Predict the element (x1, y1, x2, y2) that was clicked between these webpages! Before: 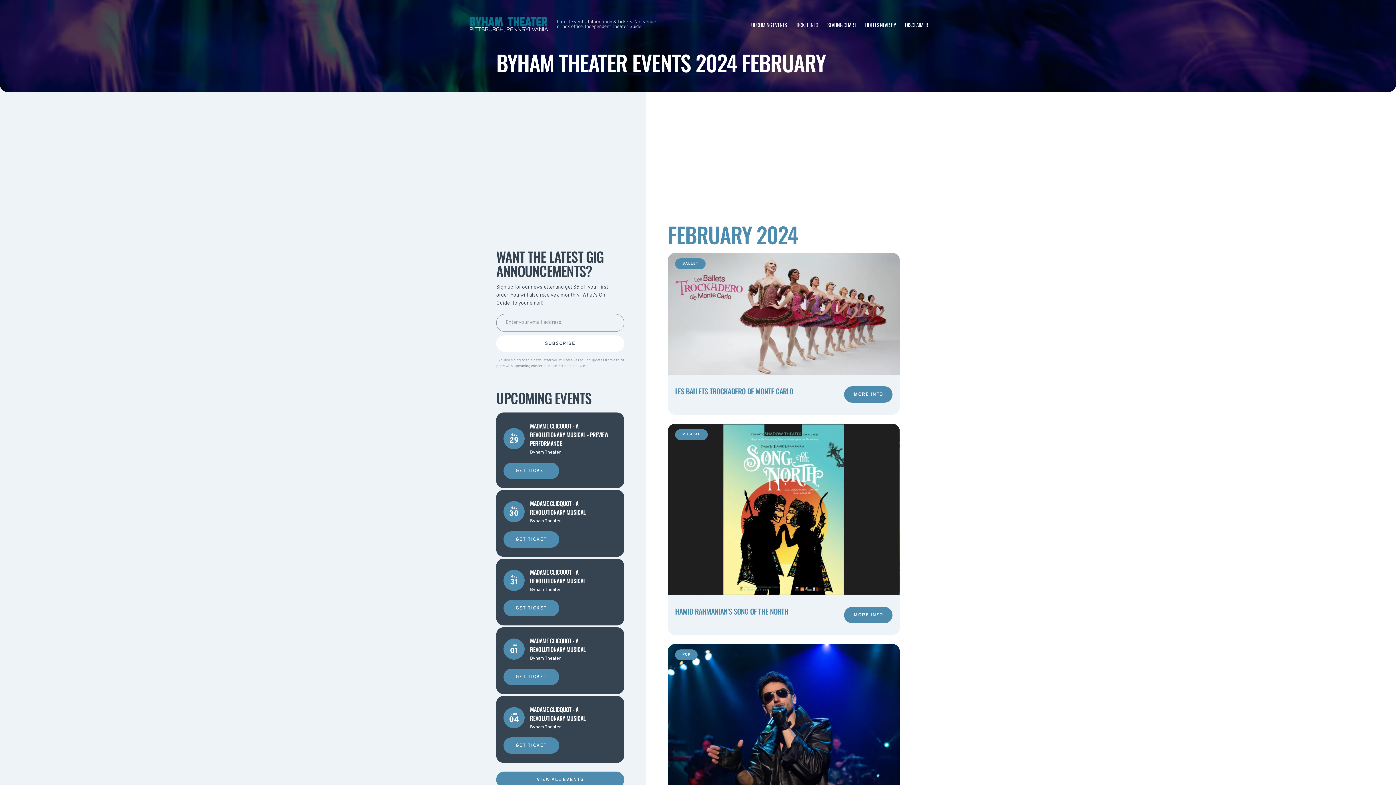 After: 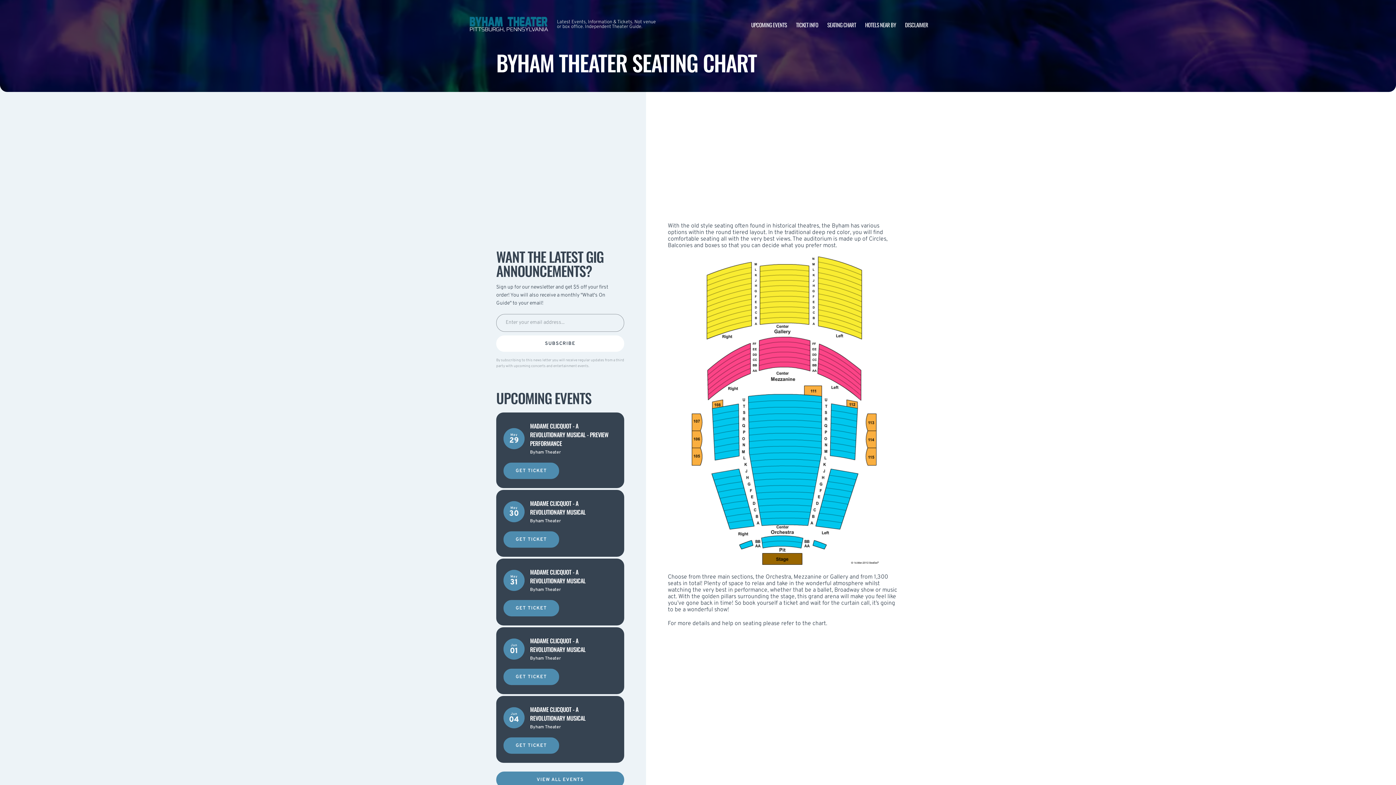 Action: label: SEATING CHART bbox: (827, 20, 856, 28)